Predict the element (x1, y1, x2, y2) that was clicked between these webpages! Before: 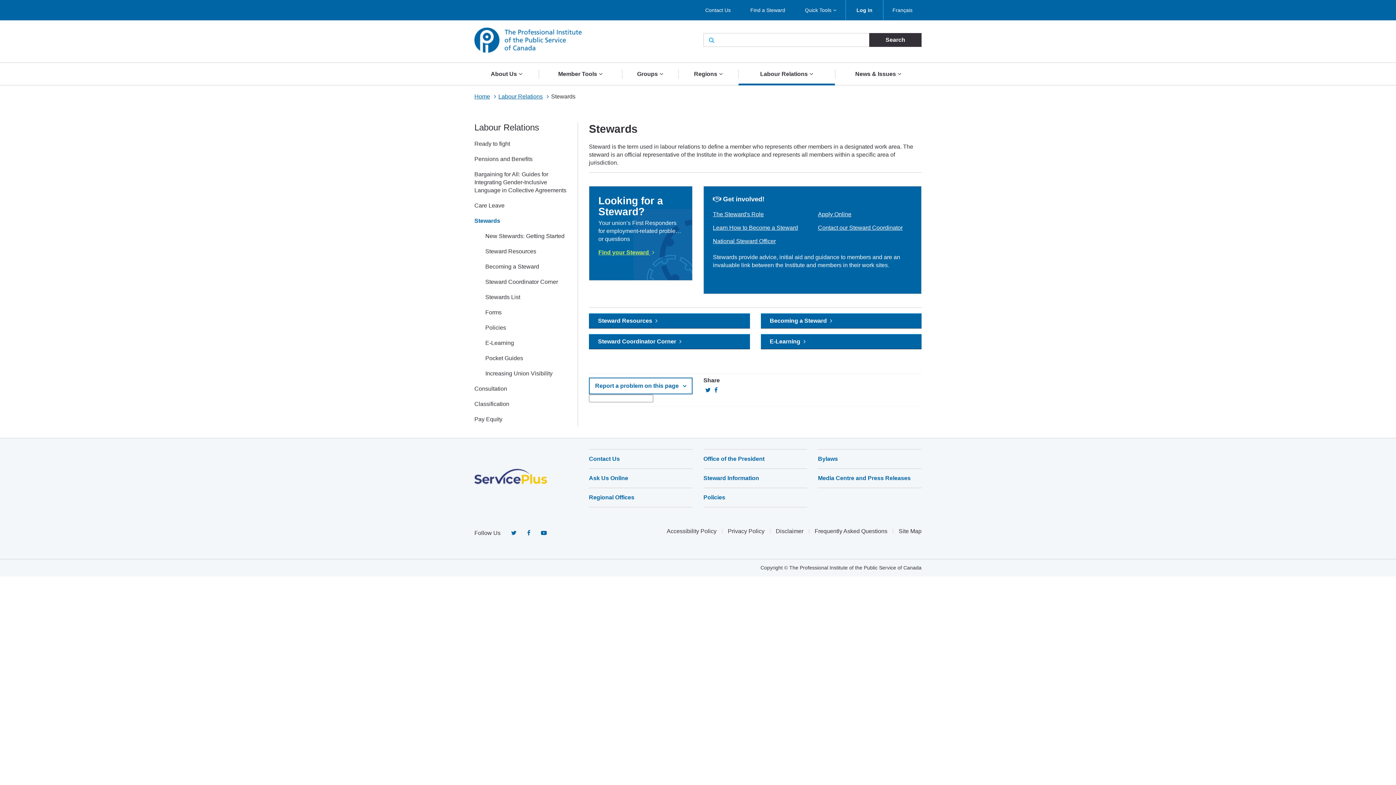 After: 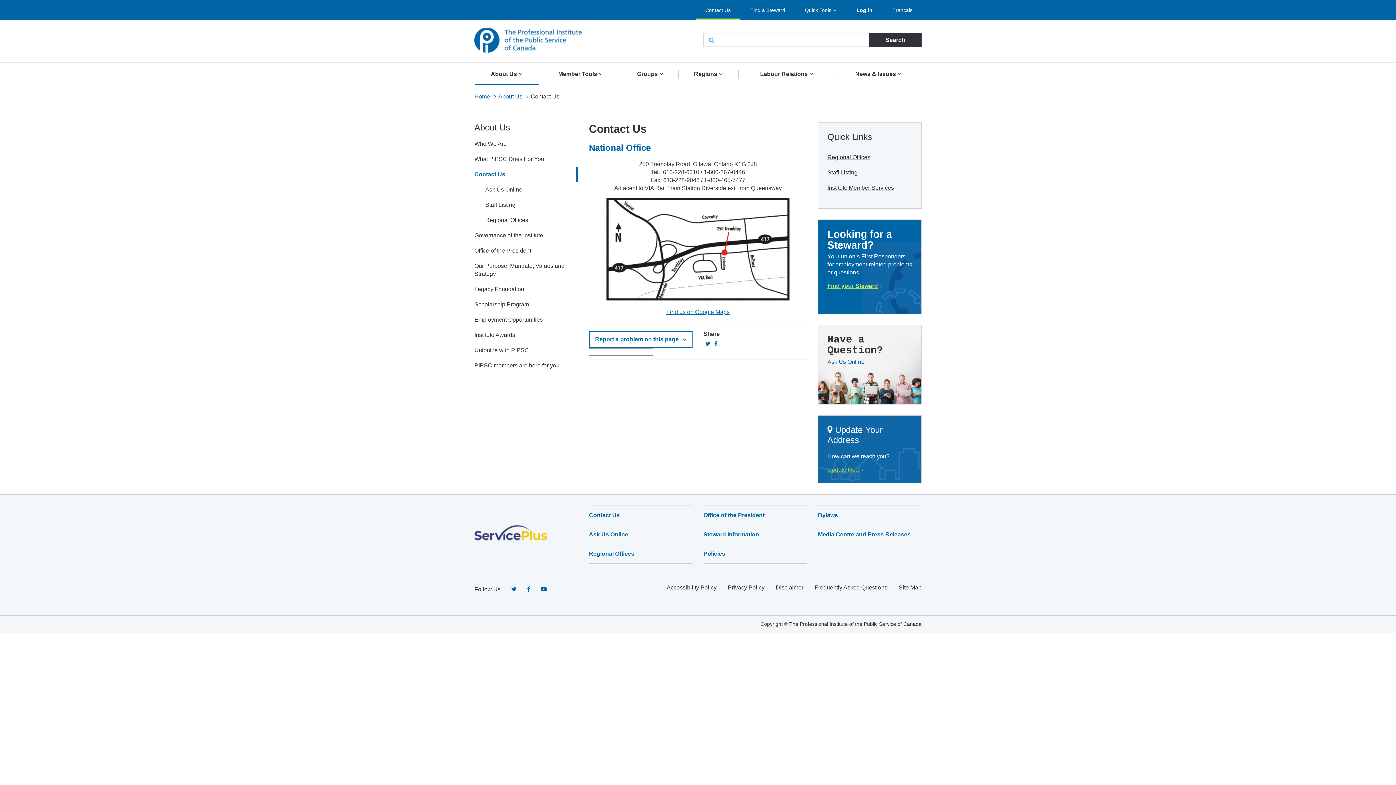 Action: bbox: (696, 0, 740, 20) label: Contact Us